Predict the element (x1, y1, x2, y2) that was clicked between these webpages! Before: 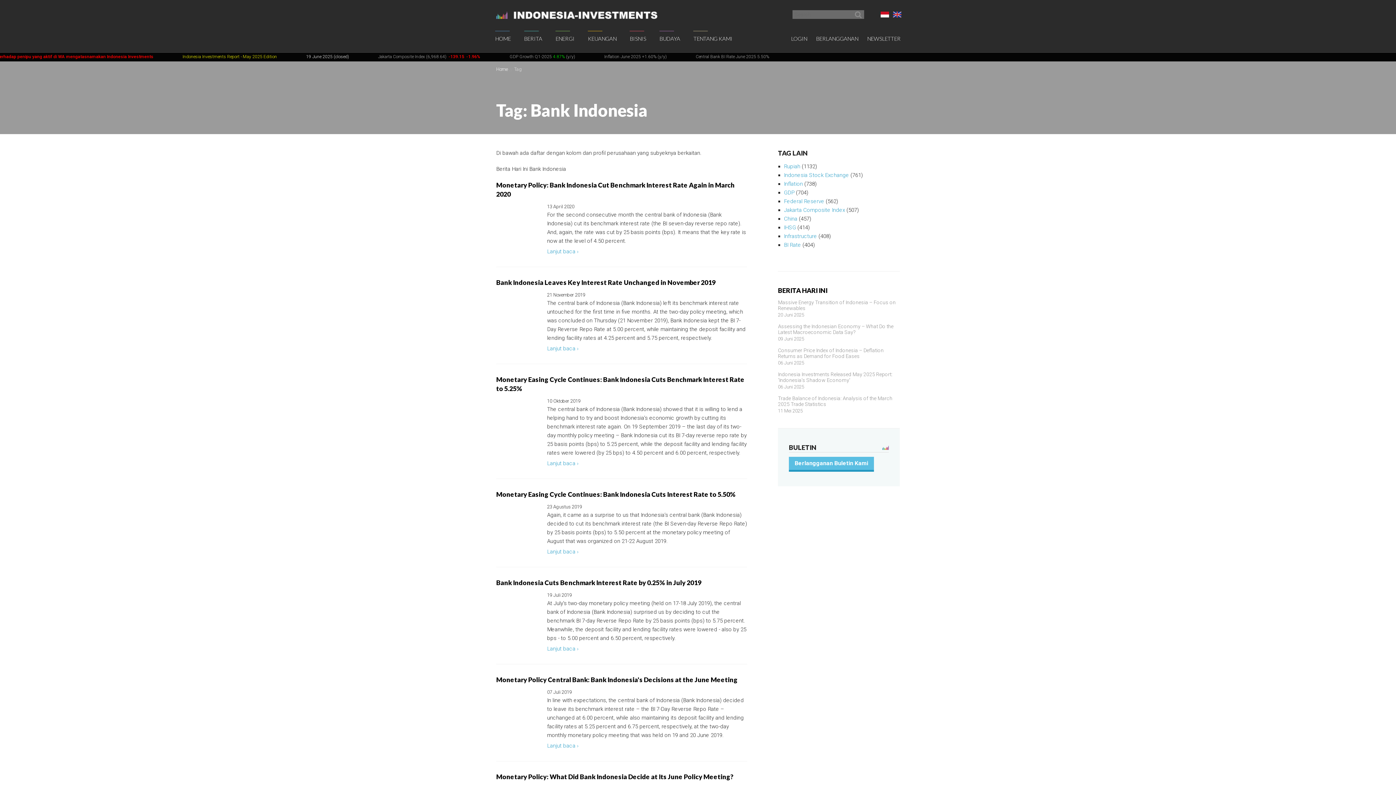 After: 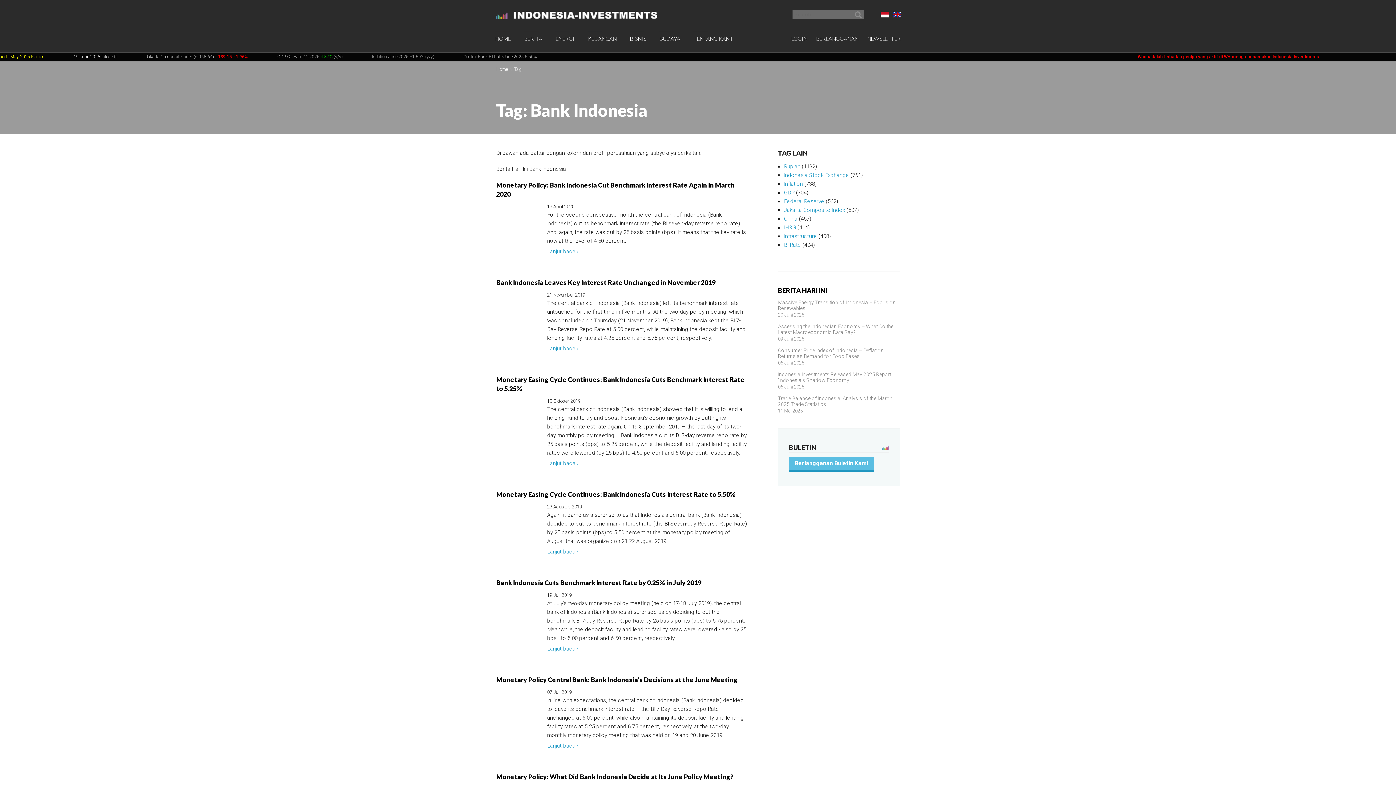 Action: bbox: (880, 9, 889, 18) label: Bahasa Indonesia